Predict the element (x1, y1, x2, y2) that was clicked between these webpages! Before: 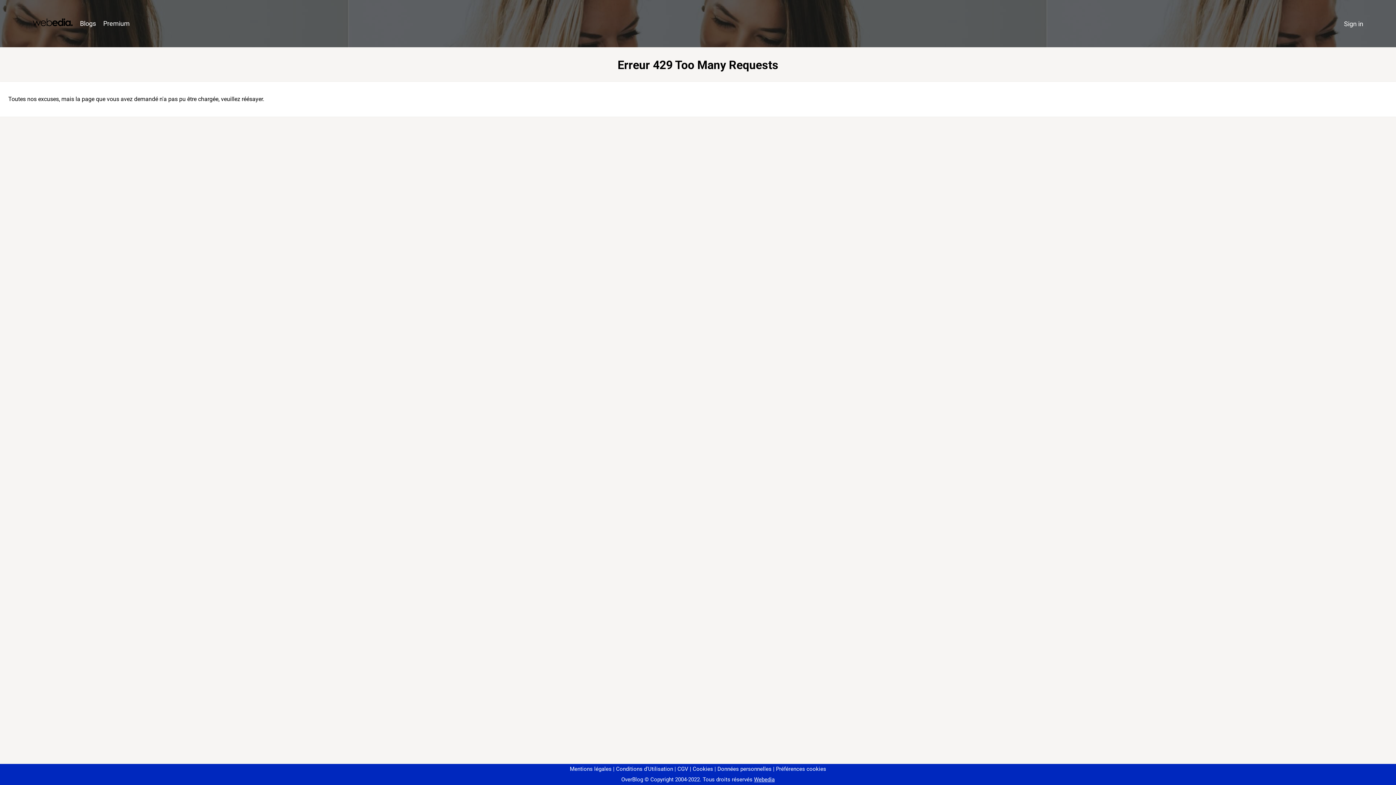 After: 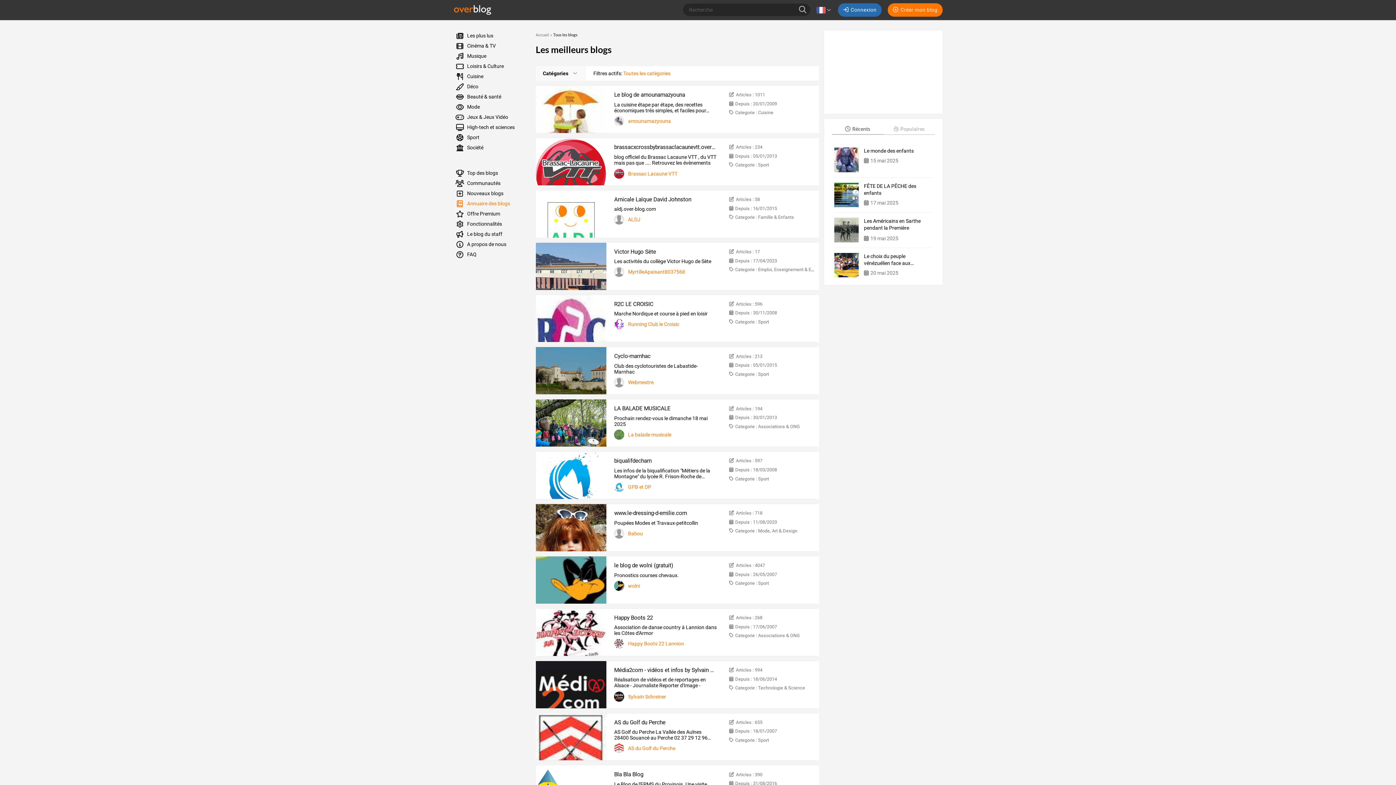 Action: bbox: (76, 16, 99, 31) label: Blogs